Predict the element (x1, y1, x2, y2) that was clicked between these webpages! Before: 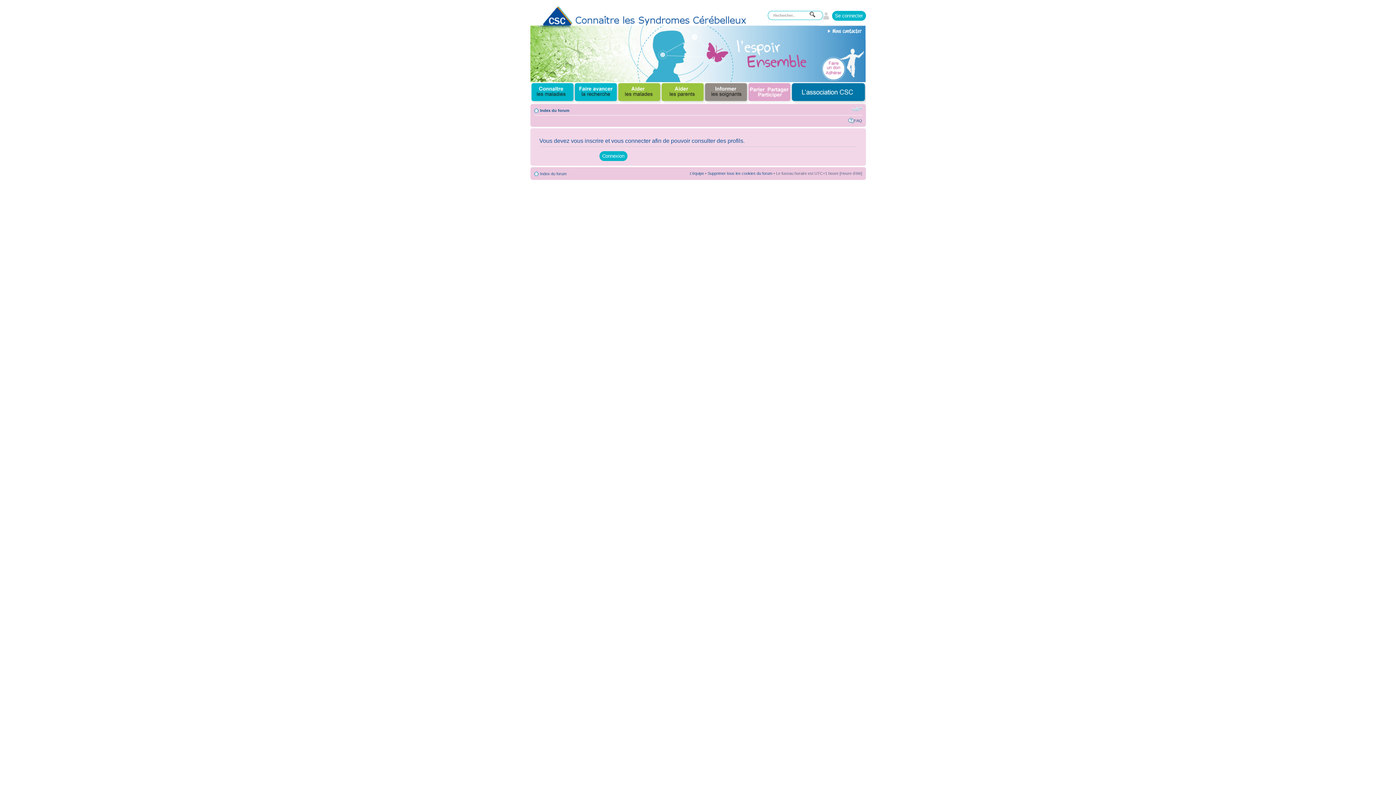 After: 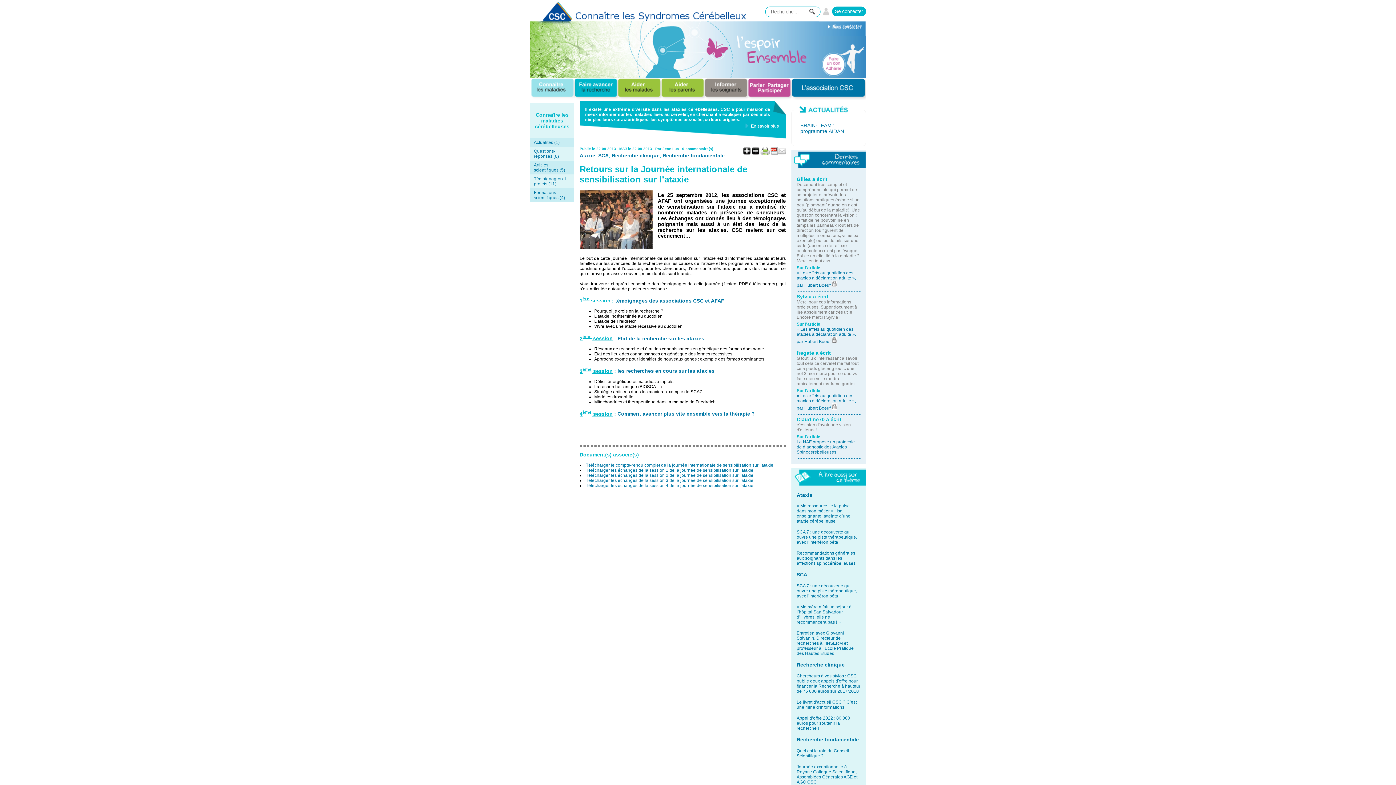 Action: bbox: (530, 82, 574, 103)